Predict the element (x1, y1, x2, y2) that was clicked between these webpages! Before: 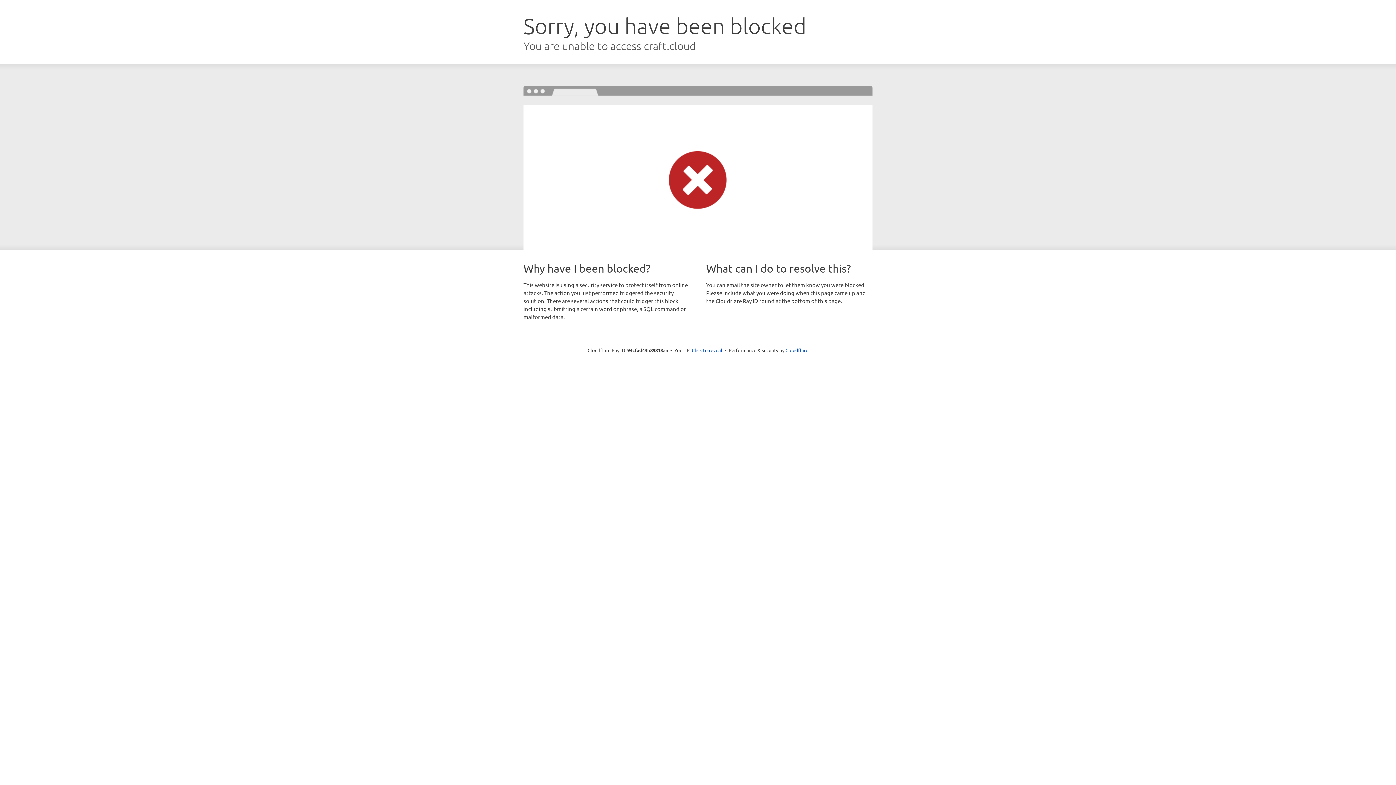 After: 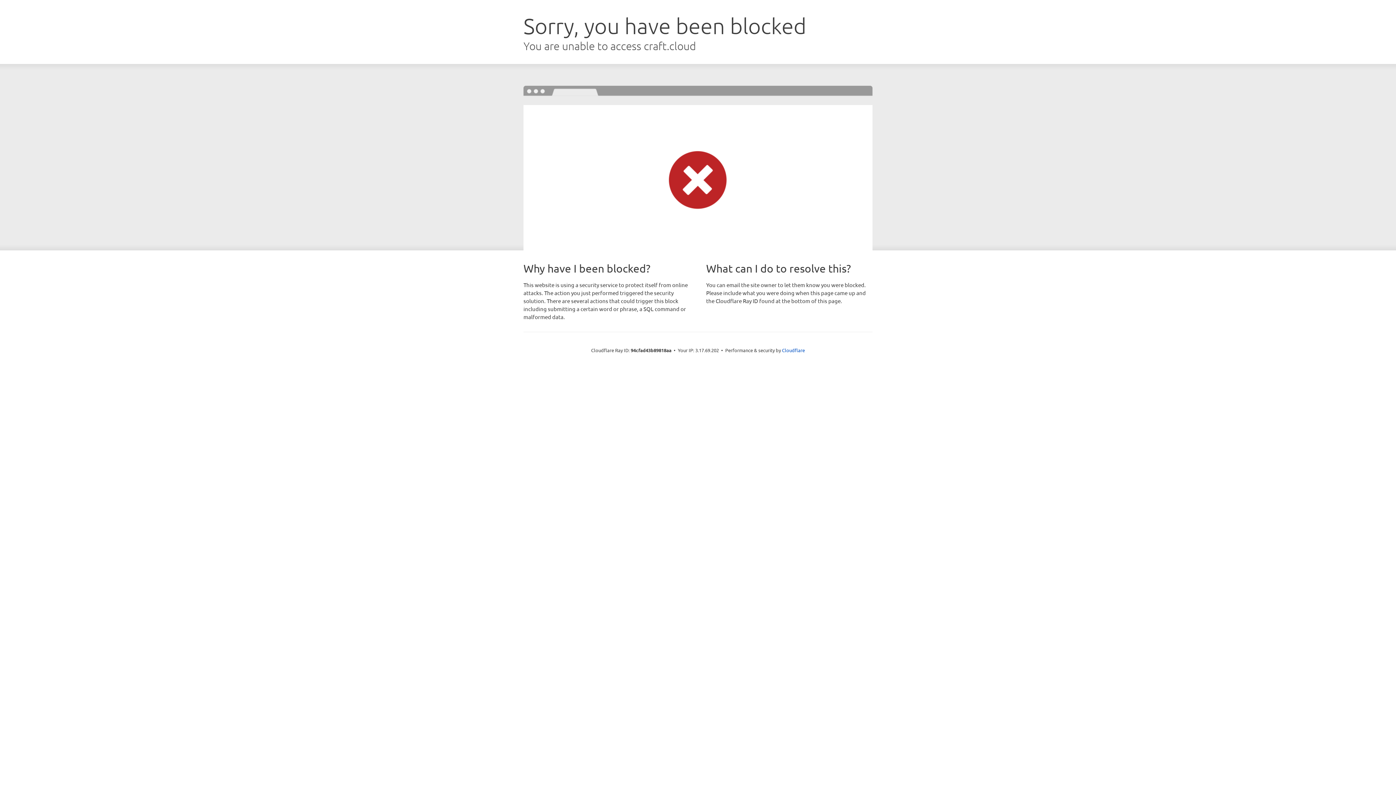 Action: label: Click to reveal bbox: (692, 346, 722, 353)